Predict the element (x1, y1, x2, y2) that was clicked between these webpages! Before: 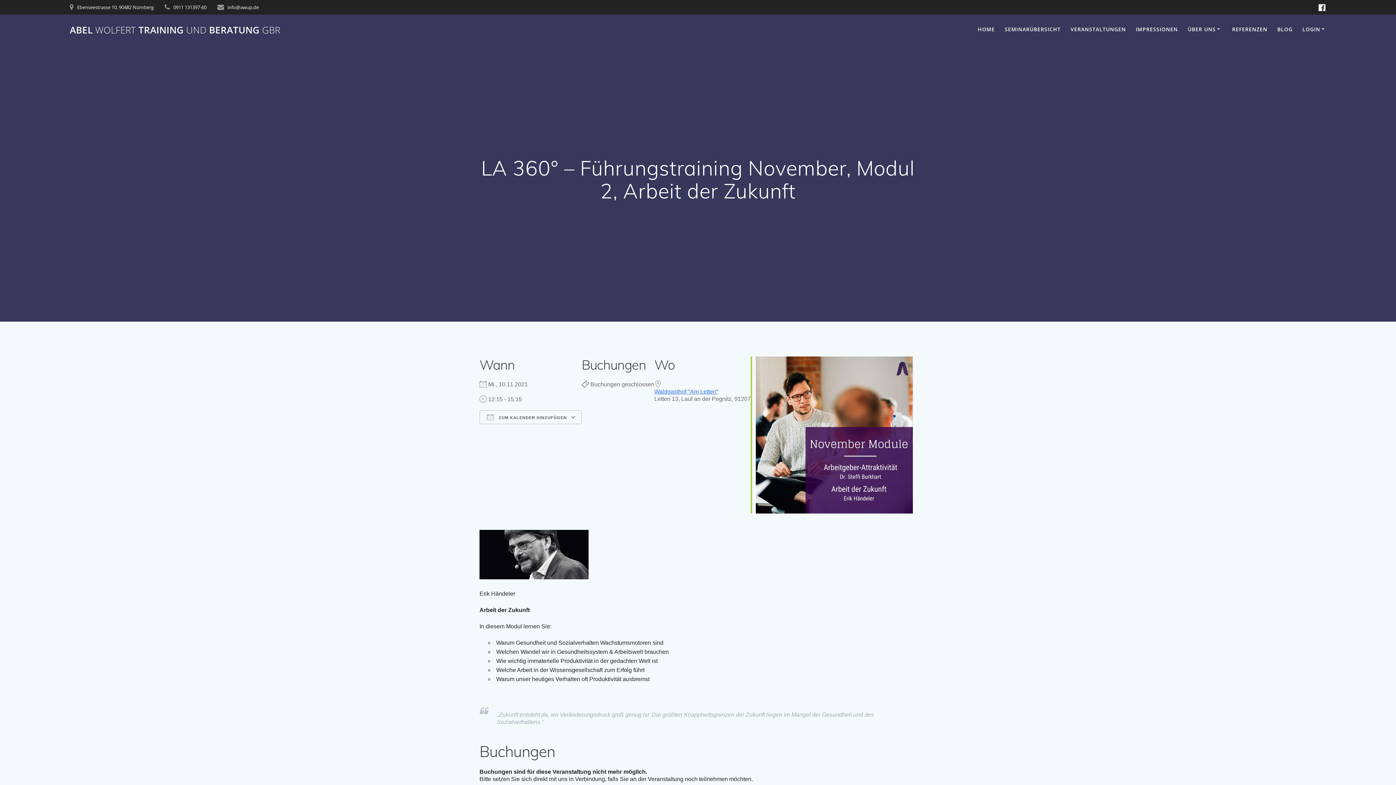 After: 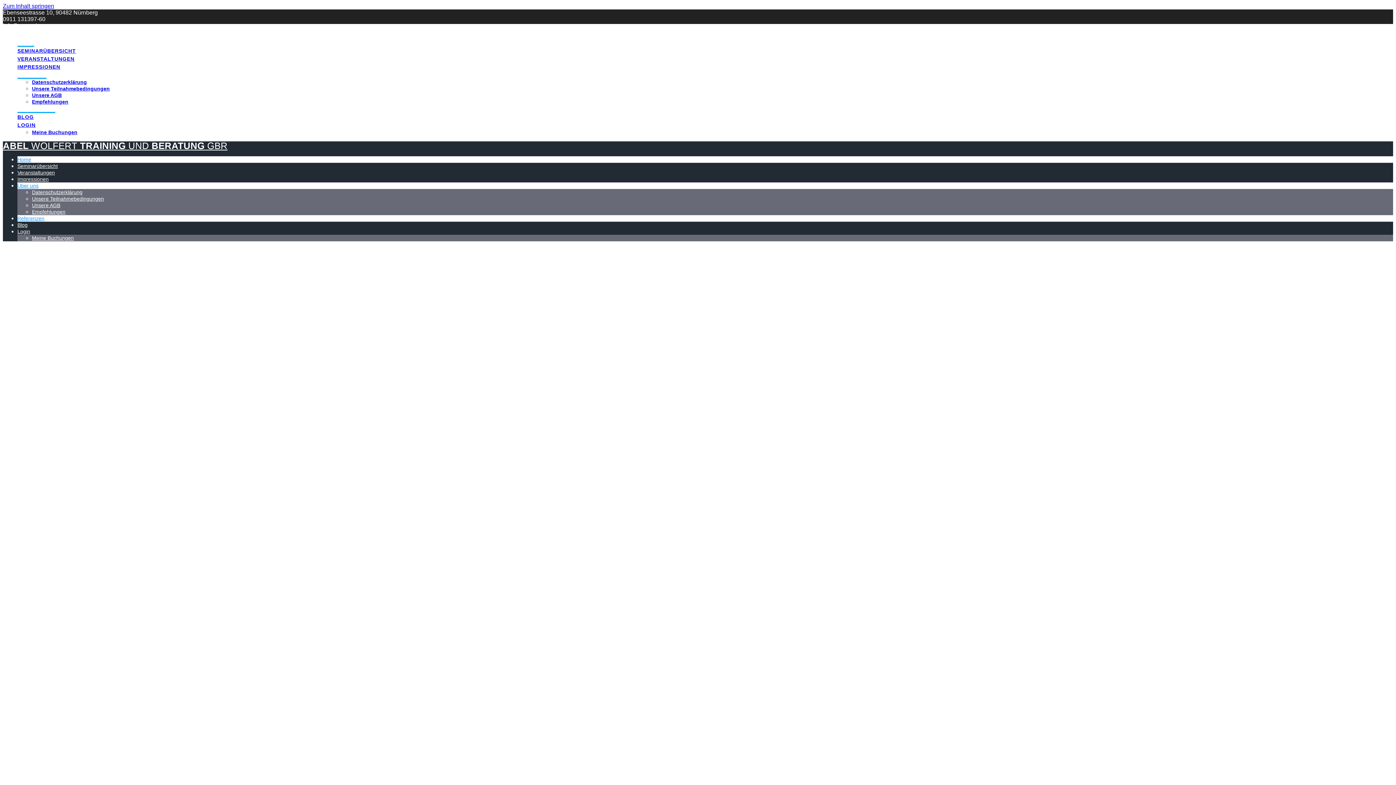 Action: label: ABEL WOLFERT TRAINING UND BERATUNG GBR bbox: (69, 25, 280, 34)